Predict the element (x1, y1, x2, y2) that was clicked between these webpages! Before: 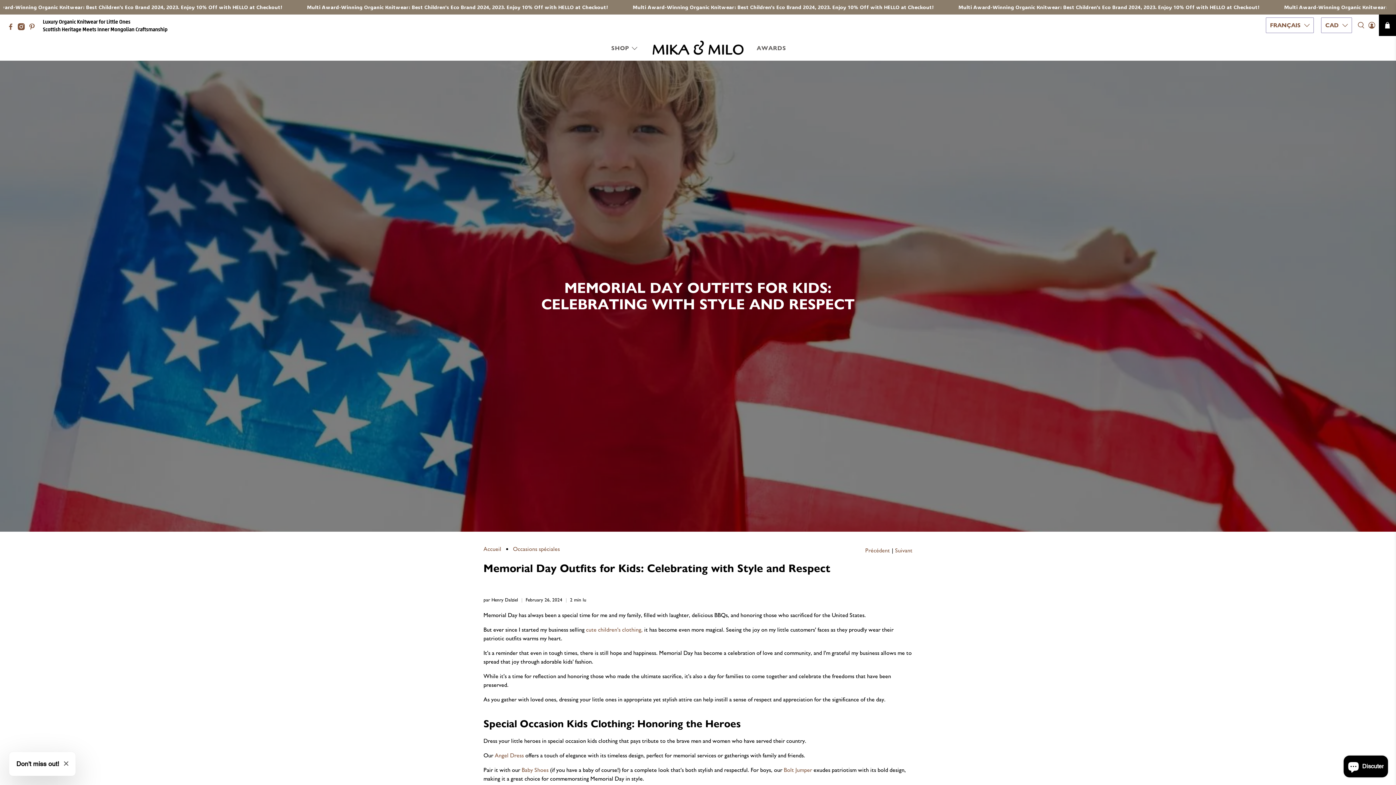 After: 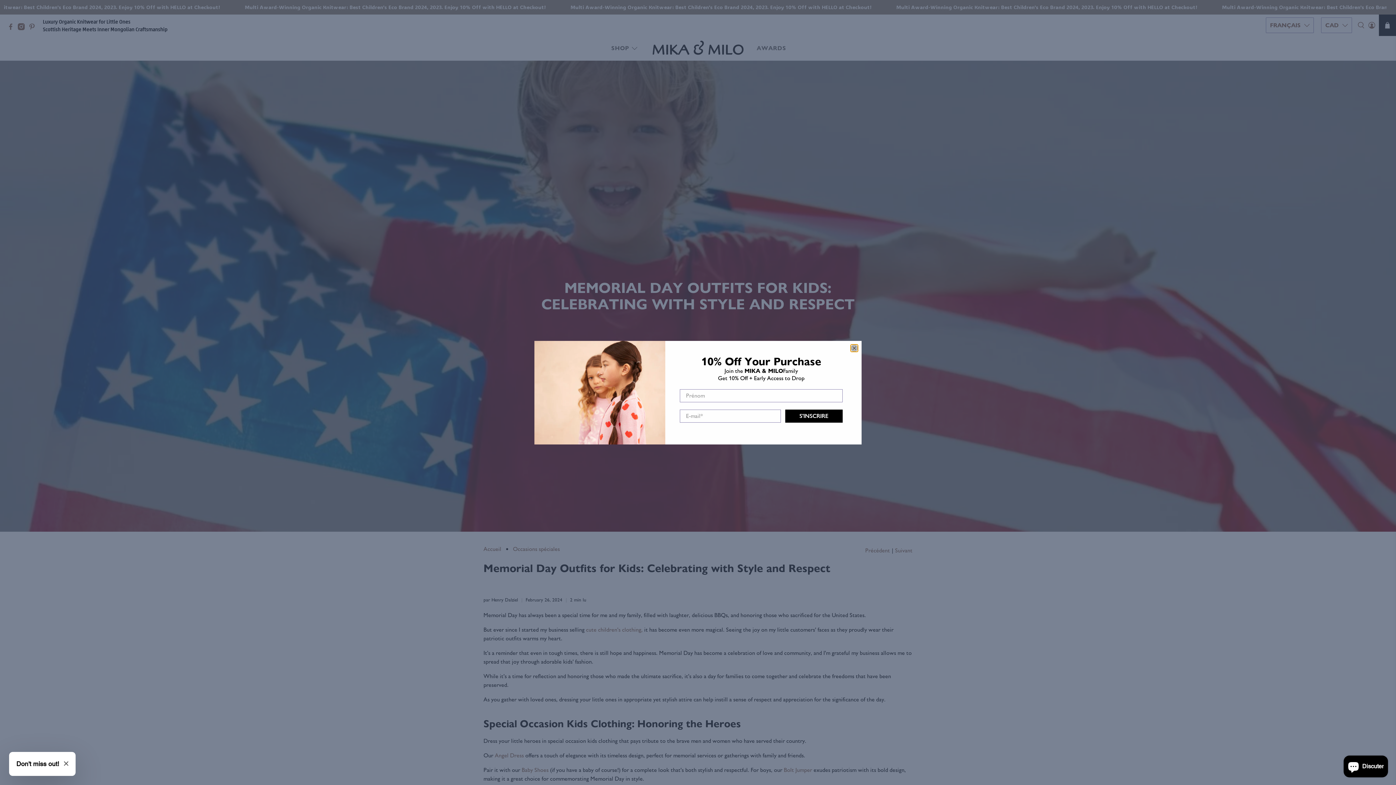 Action: bbox: (1321, 17, 1352, 33) label: CAD